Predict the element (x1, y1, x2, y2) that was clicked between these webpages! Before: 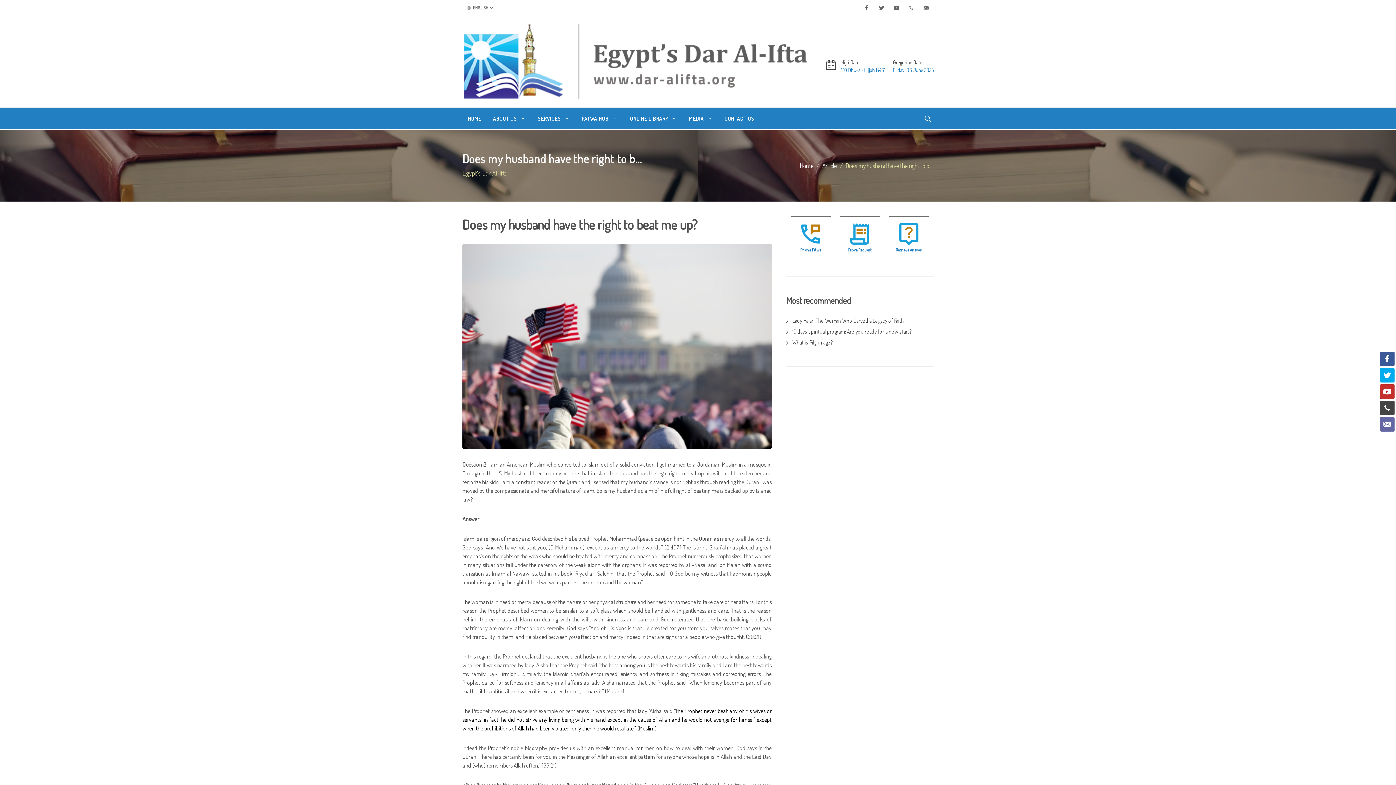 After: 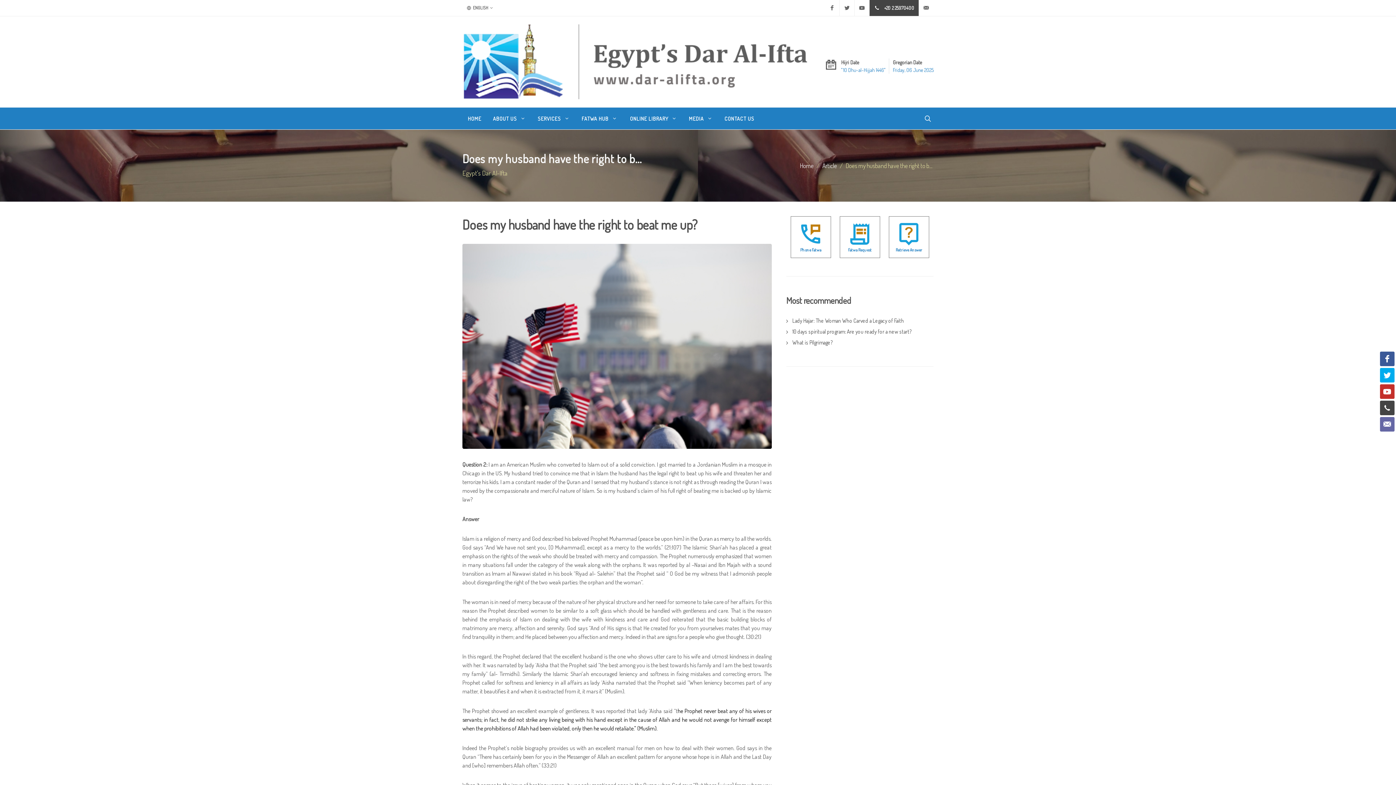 Action: bbox: (904, 0, 918, 16) label: +20 2 25970400